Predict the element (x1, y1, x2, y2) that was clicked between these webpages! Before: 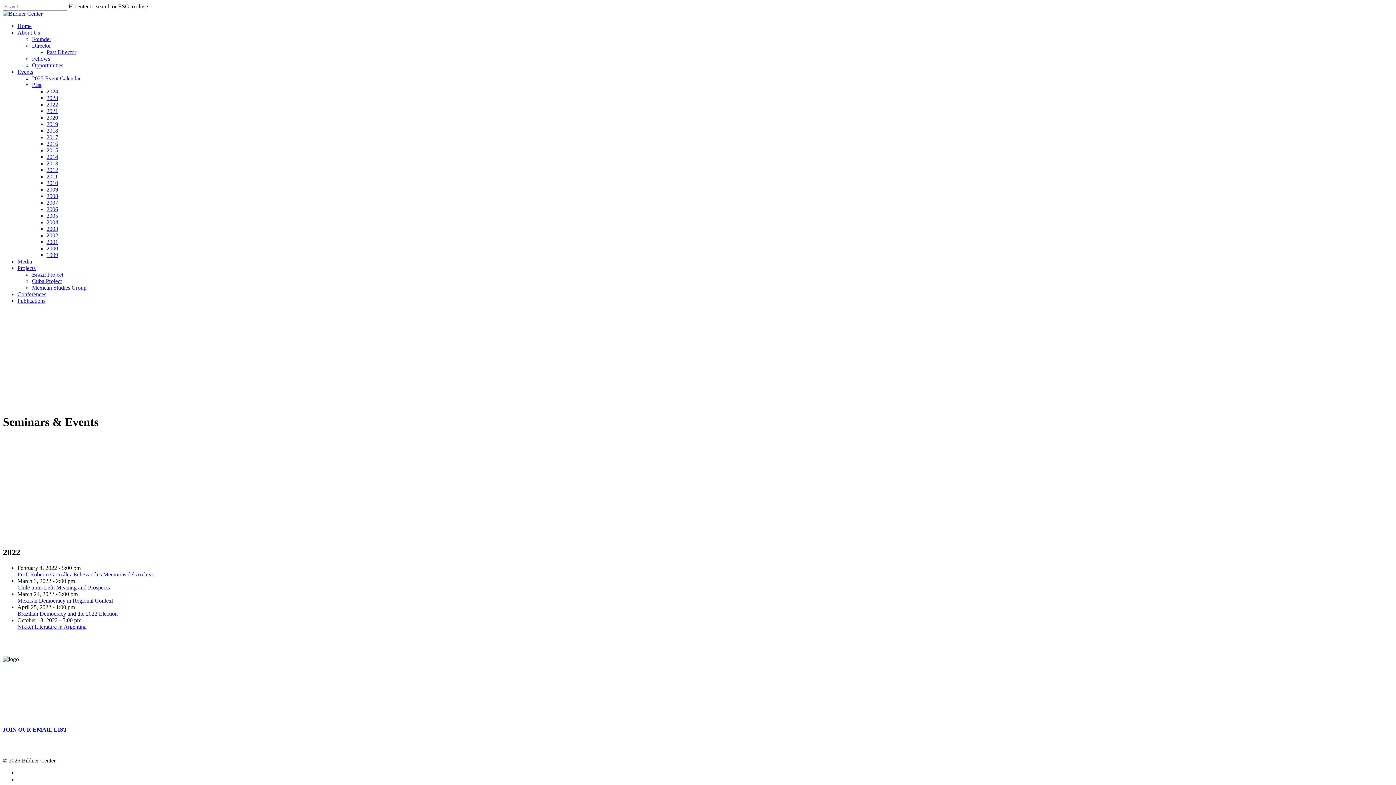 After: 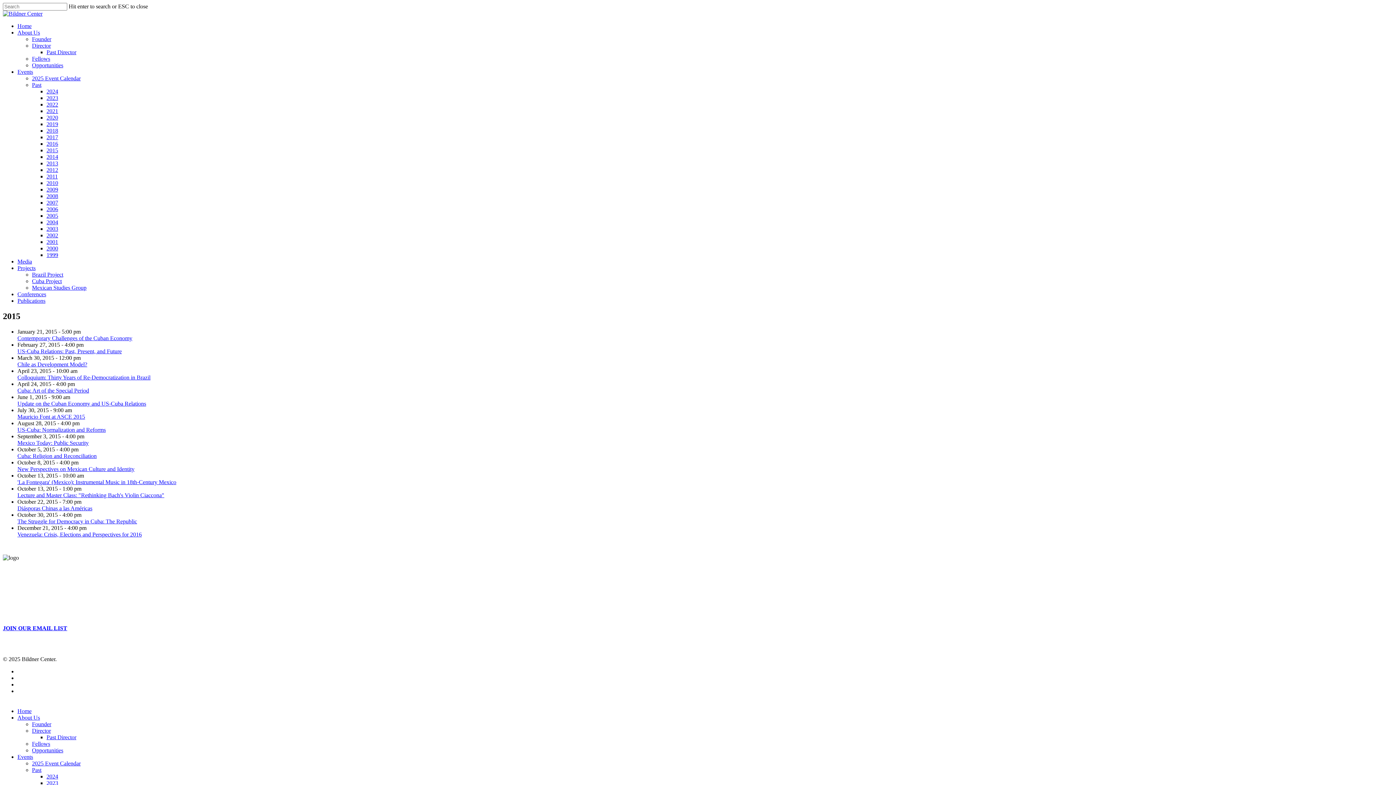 Action: bbox: (46, 147, 58, 153) label: 2015